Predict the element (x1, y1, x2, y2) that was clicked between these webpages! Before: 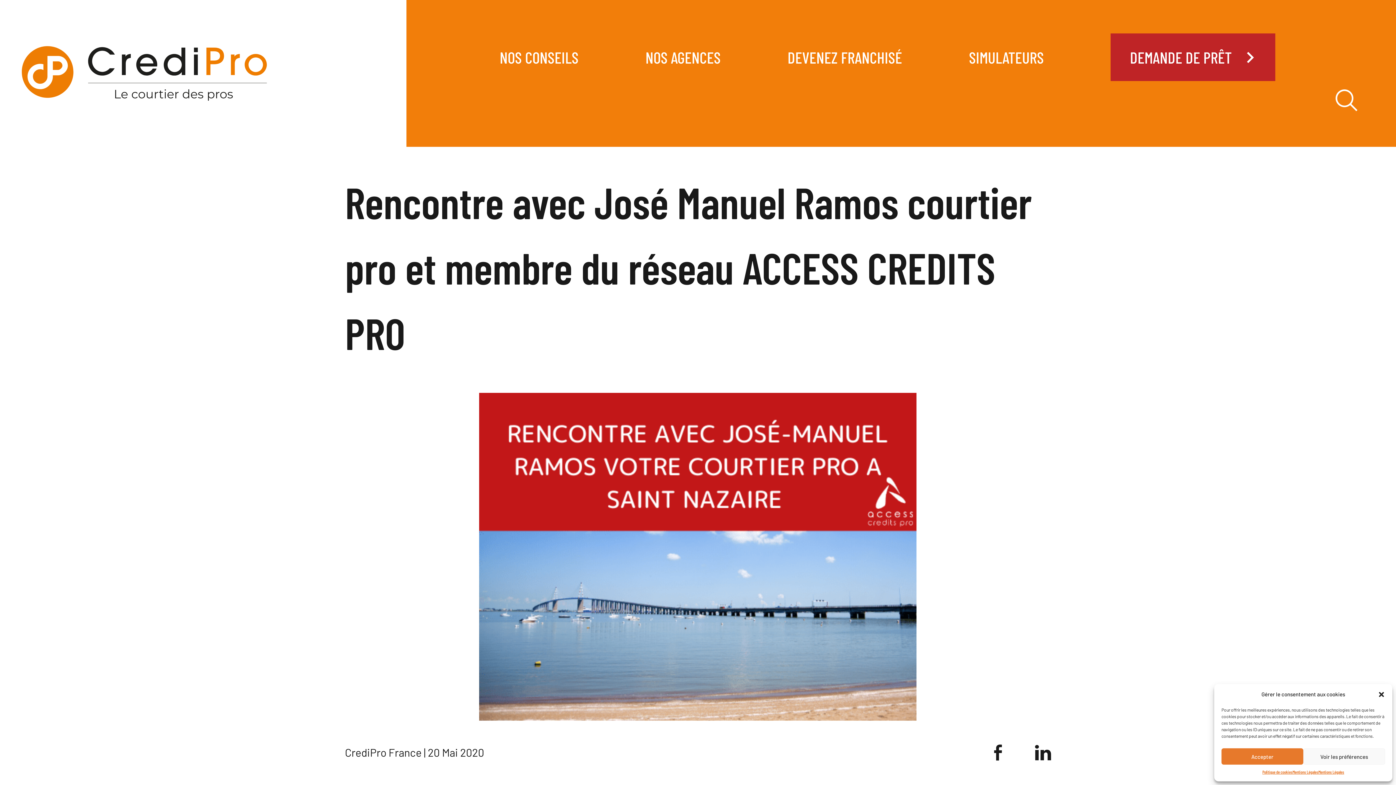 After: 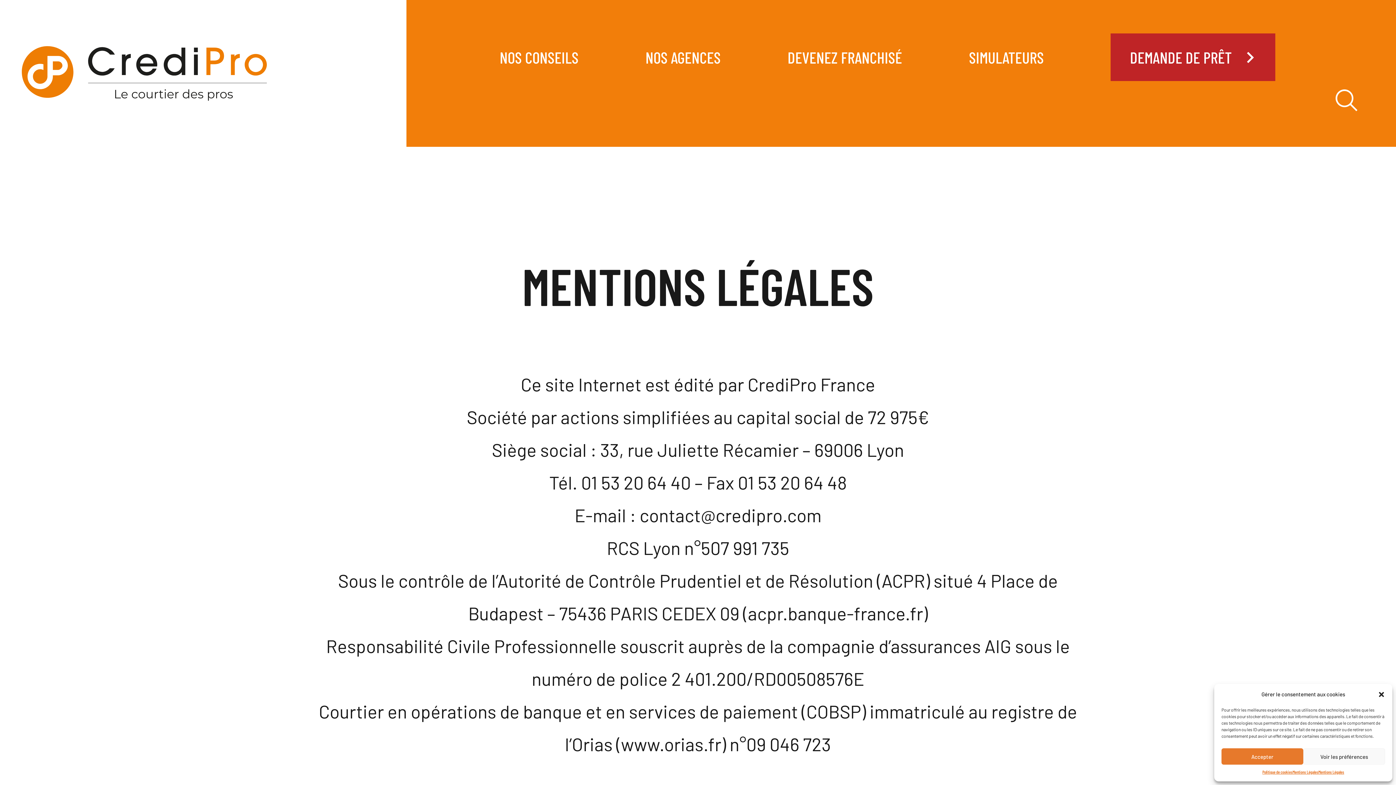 Action: bbox: (1292, 768, 1318, 776) label: Mentions Légales